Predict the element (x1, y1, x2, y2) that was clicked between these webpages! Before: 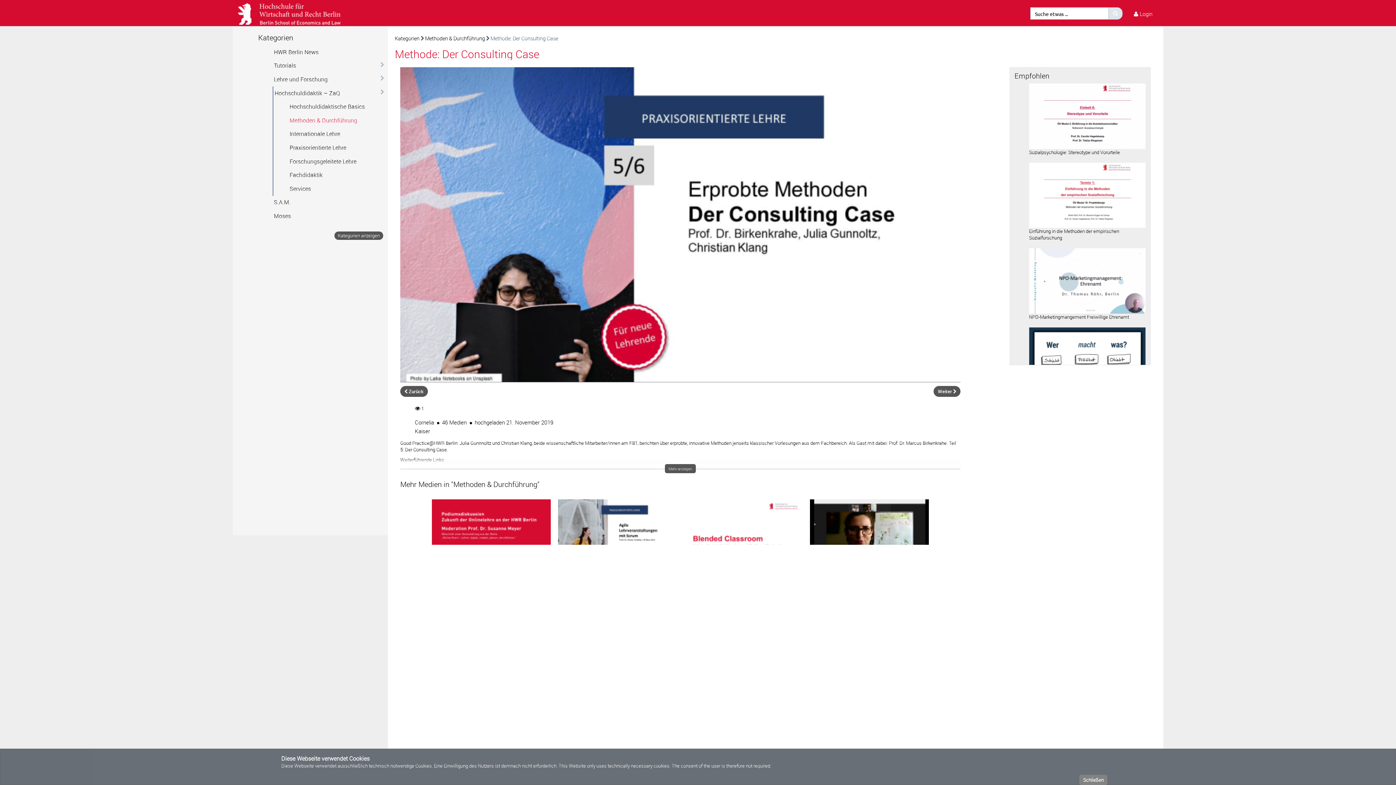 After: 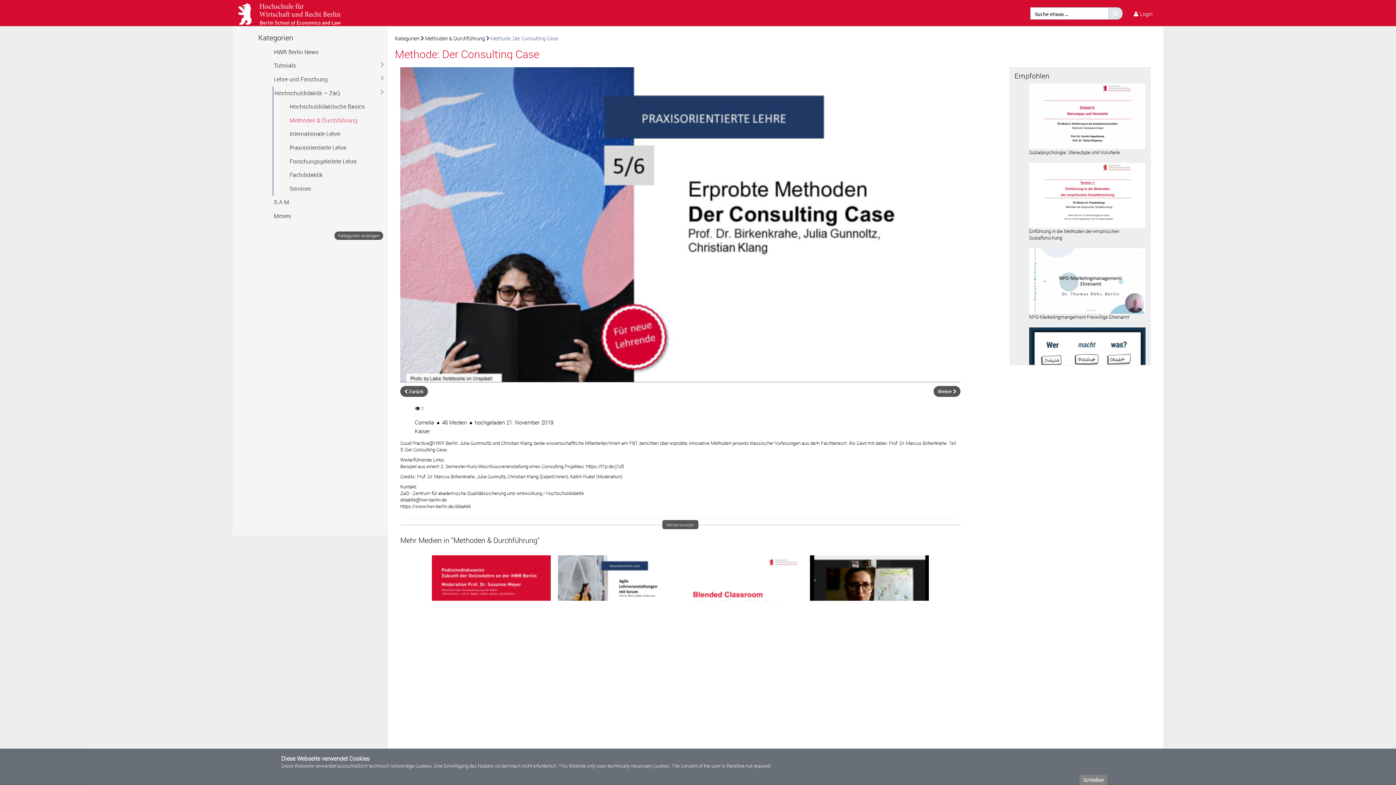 Action: label: Mehr anzeigen bbox: (664, 464, 696, 473)